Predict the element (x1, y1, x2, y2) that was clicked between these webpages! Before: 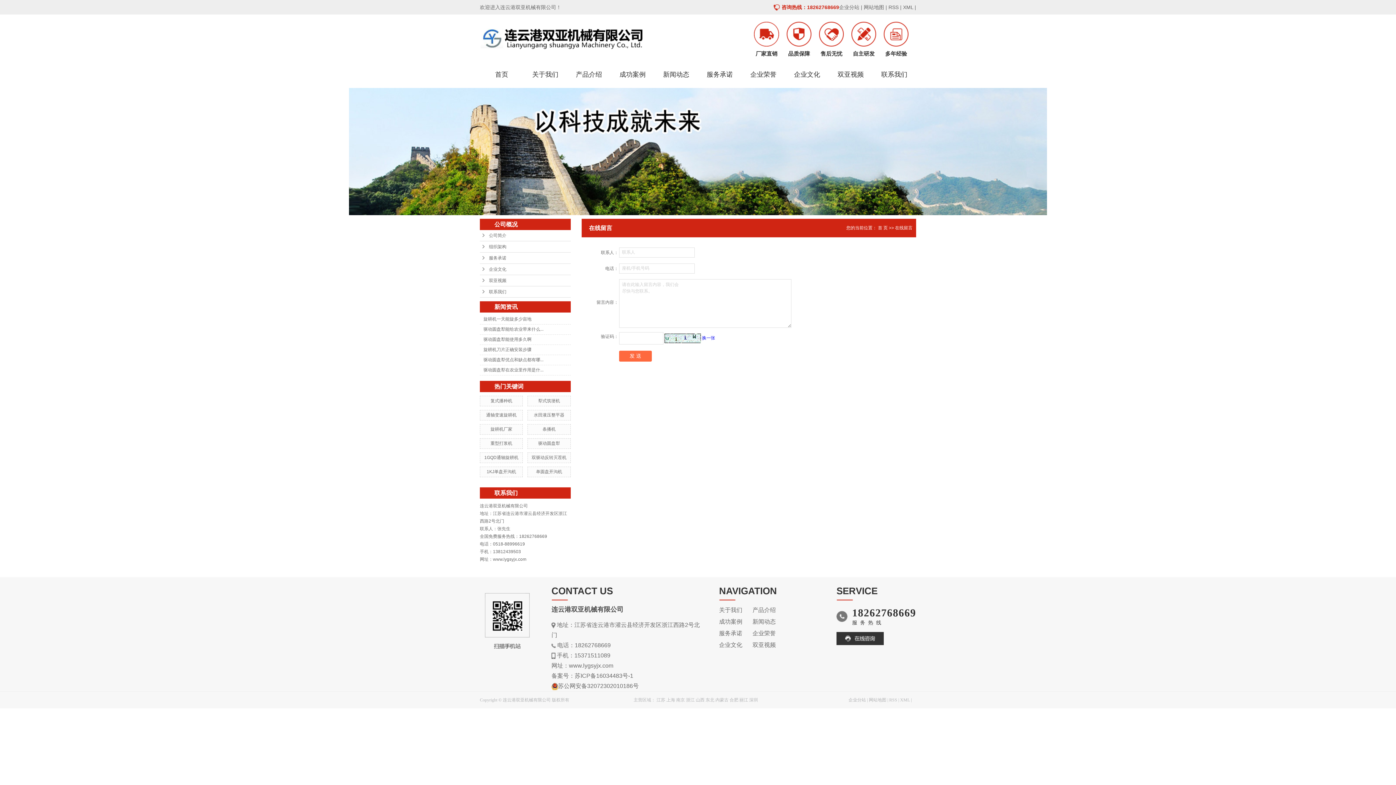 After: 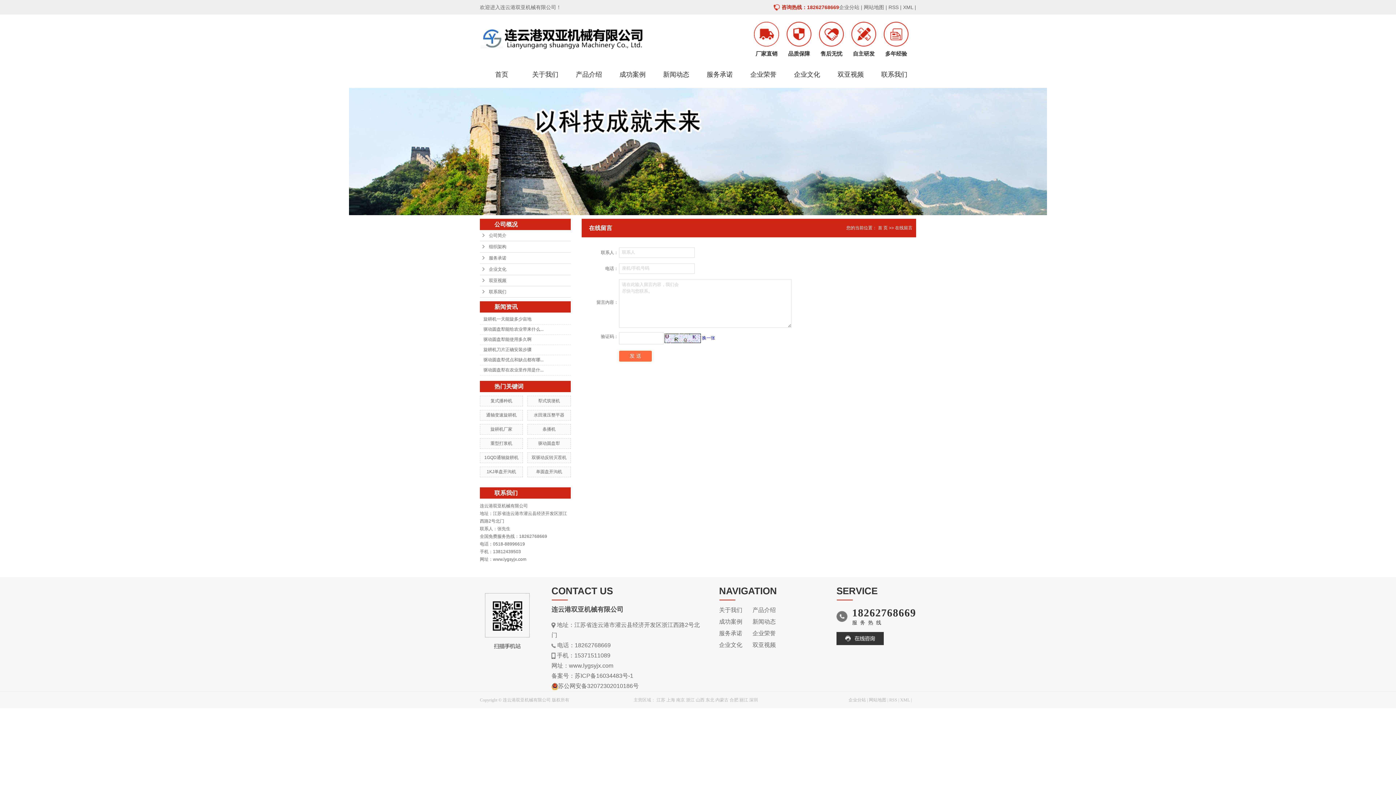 Action: bbox: (702, 335, 715, 340) label: 换一张